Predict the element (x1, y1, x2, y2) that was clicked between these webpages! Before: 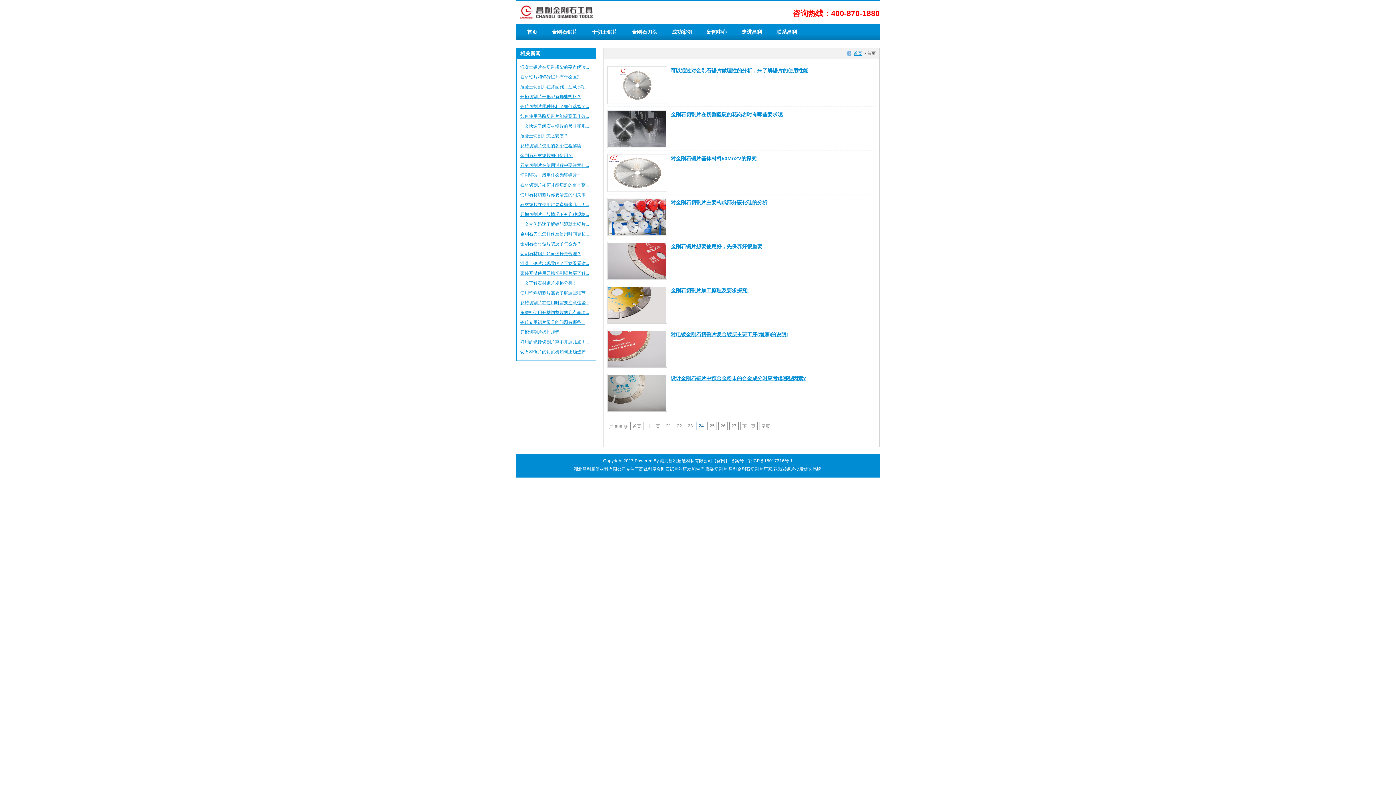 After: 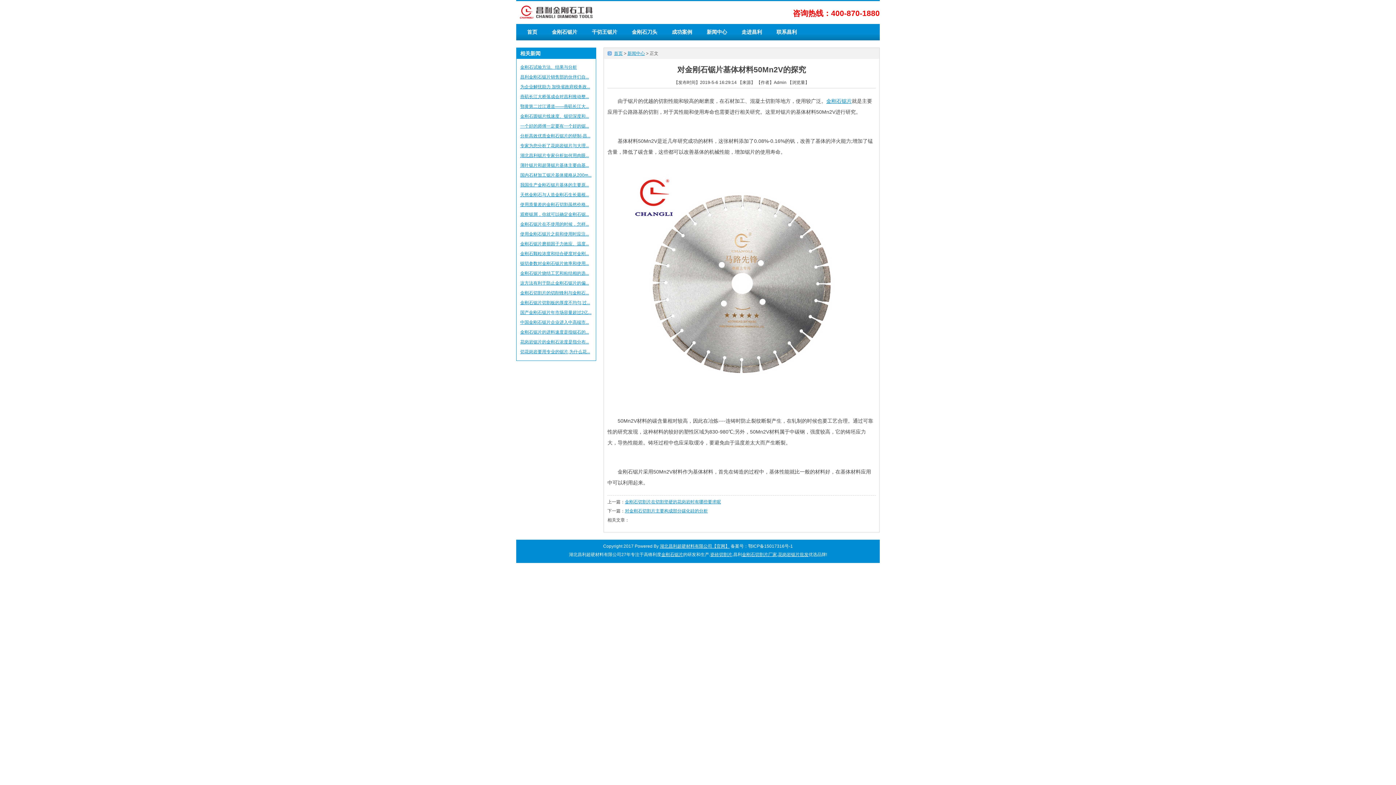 Action: bbox: (670, 155, 756, 161) label: 对金刚石锯片基体材料50Mn2V的探究